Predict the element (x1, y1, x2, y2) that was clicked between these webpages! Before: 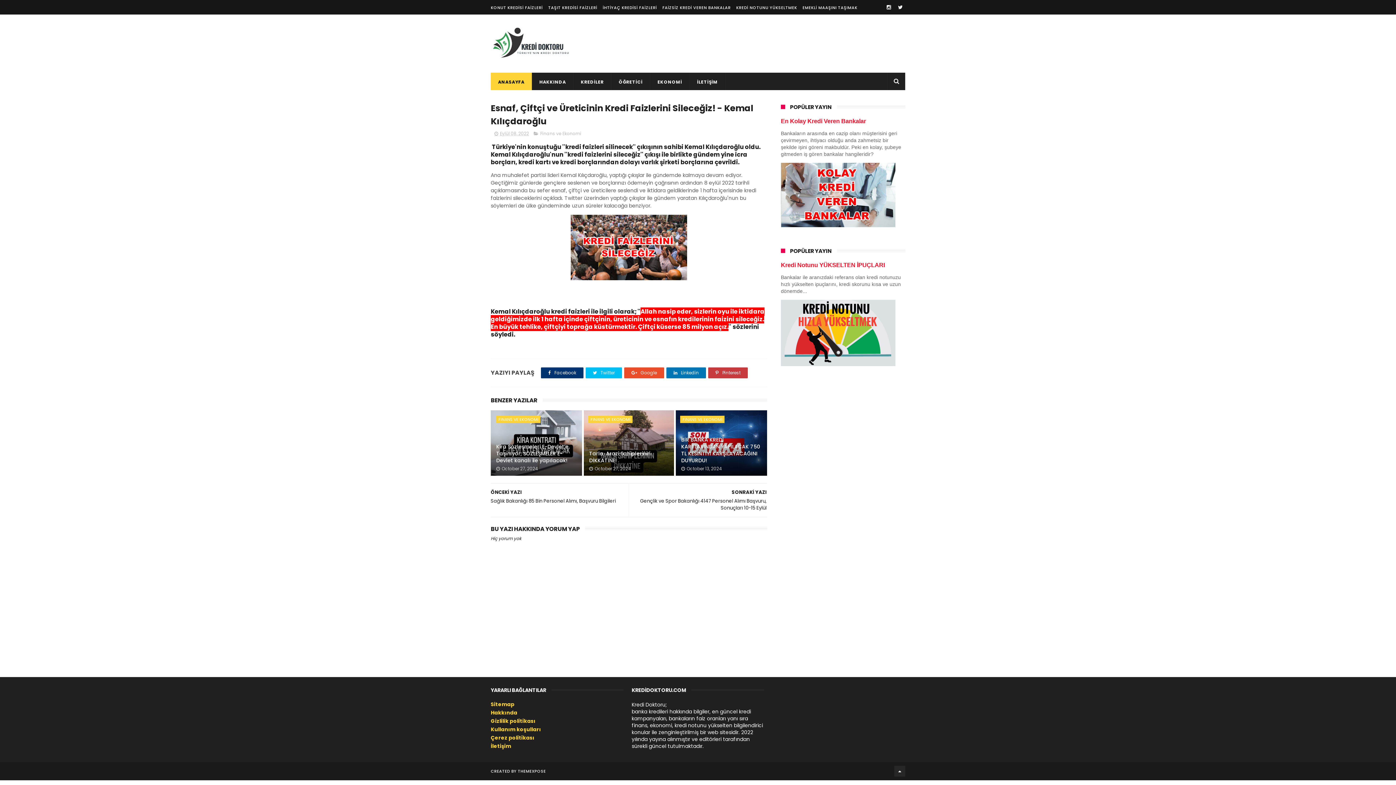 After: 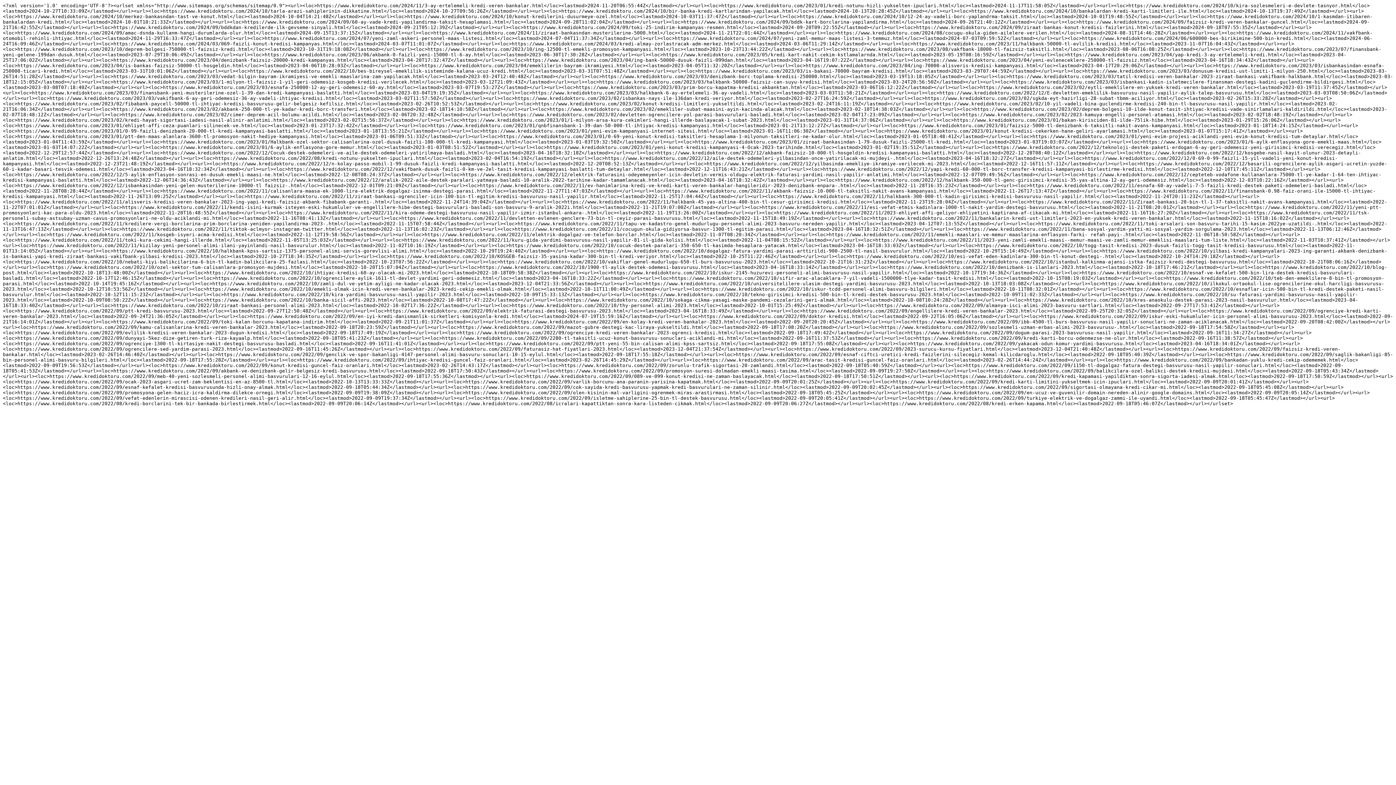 Action: bbox: (490, 700, 514, 708) label: Sitemap